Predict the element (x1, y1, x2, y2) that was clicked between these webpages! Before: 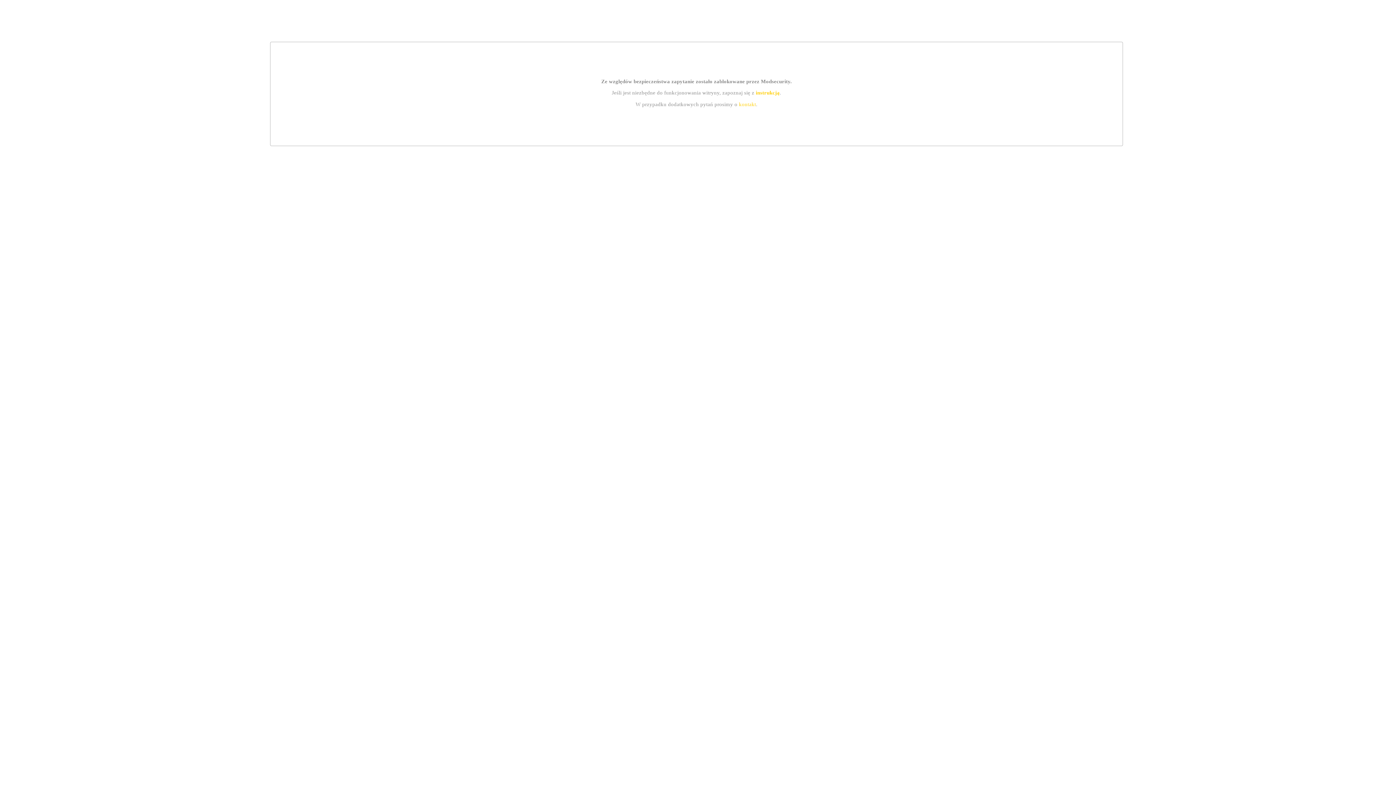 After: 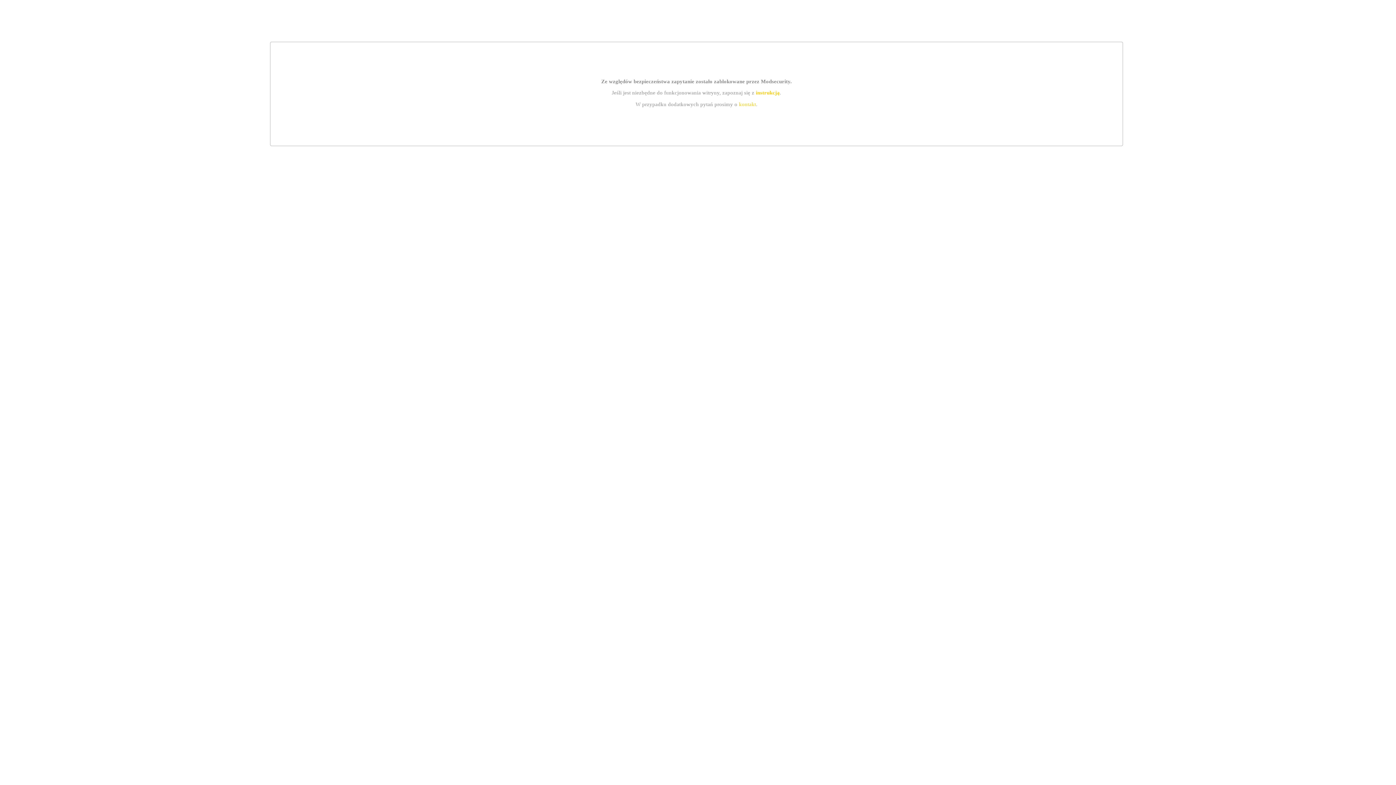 Action: label: kontakt bbox: (739, 101, 756, 107)